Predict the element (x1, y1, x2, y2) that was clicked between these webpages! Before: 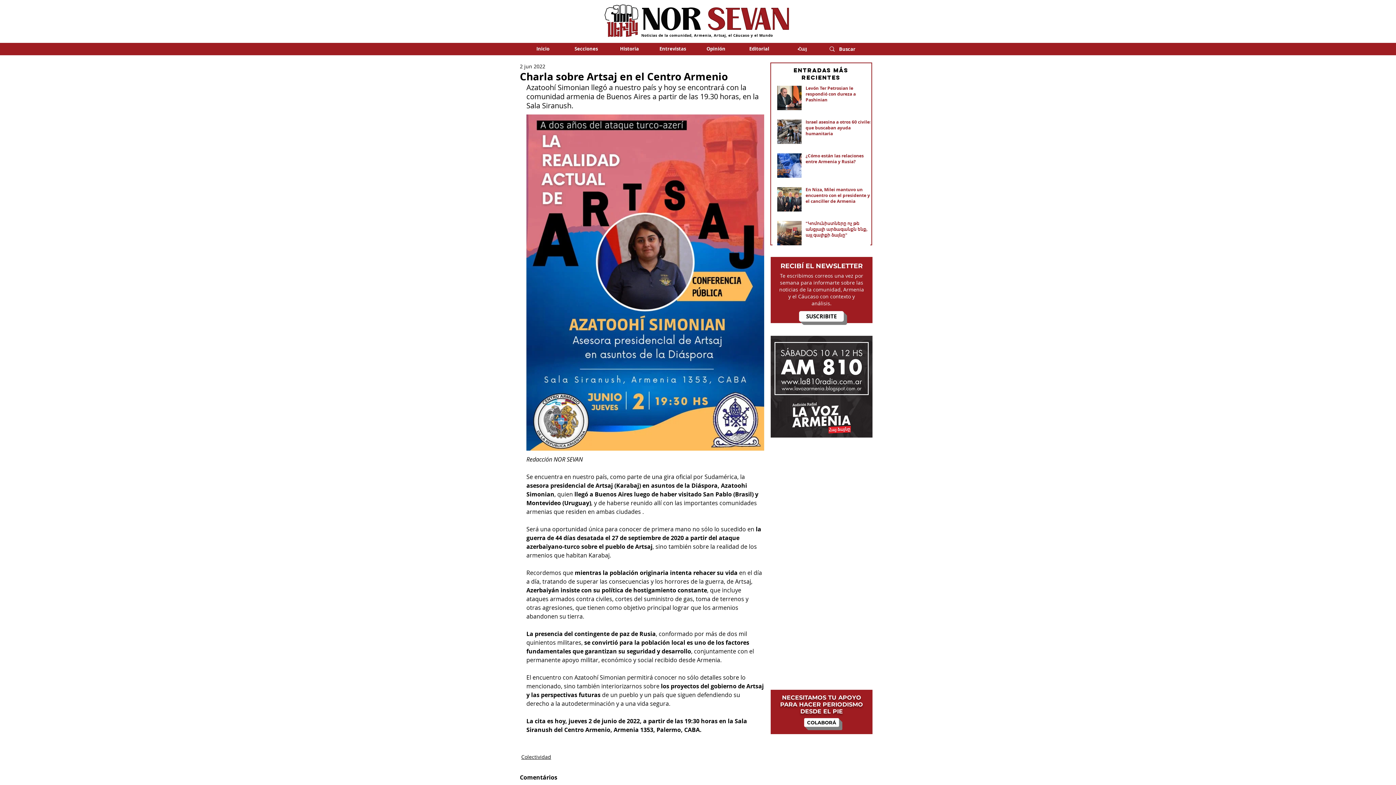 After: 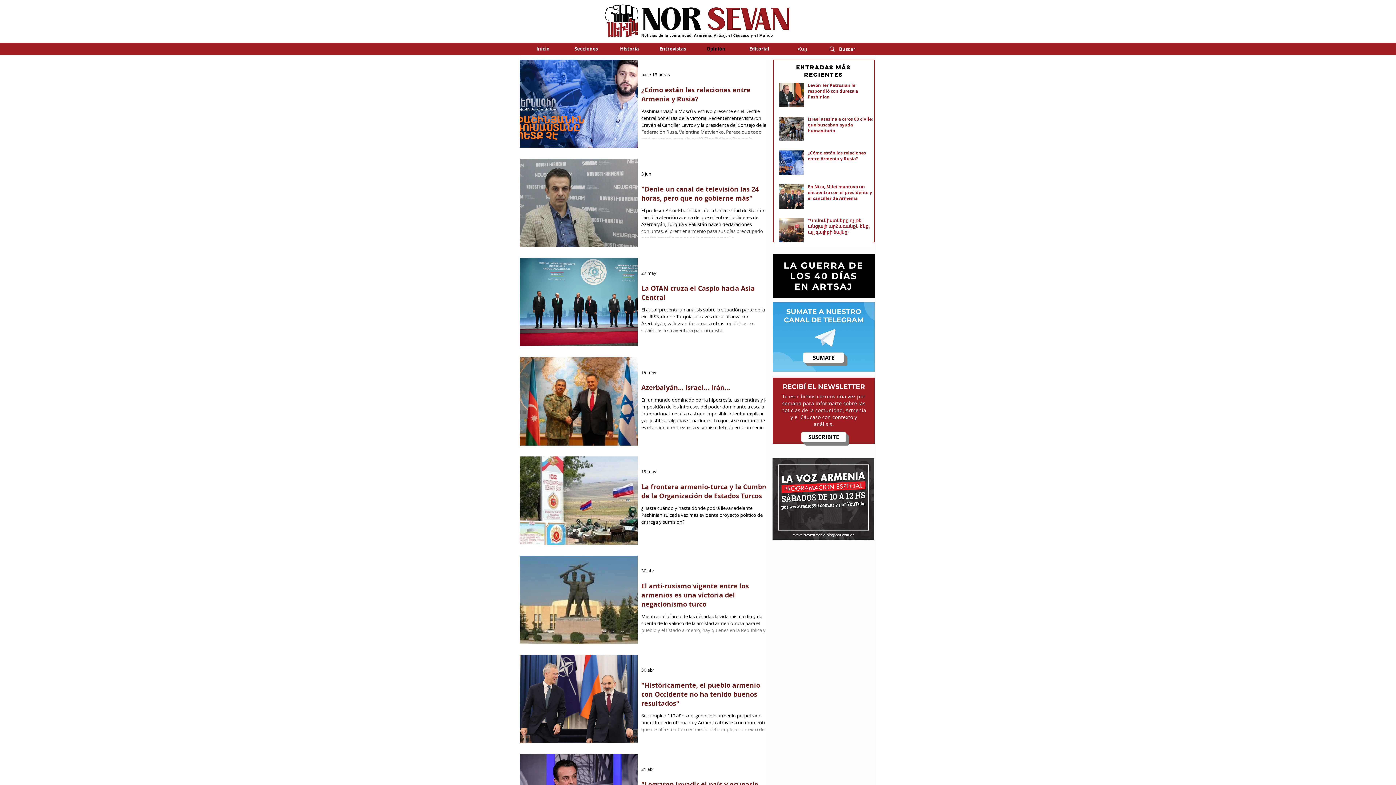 Action: label: Opinión bbox: (694, 44, 737, 53)